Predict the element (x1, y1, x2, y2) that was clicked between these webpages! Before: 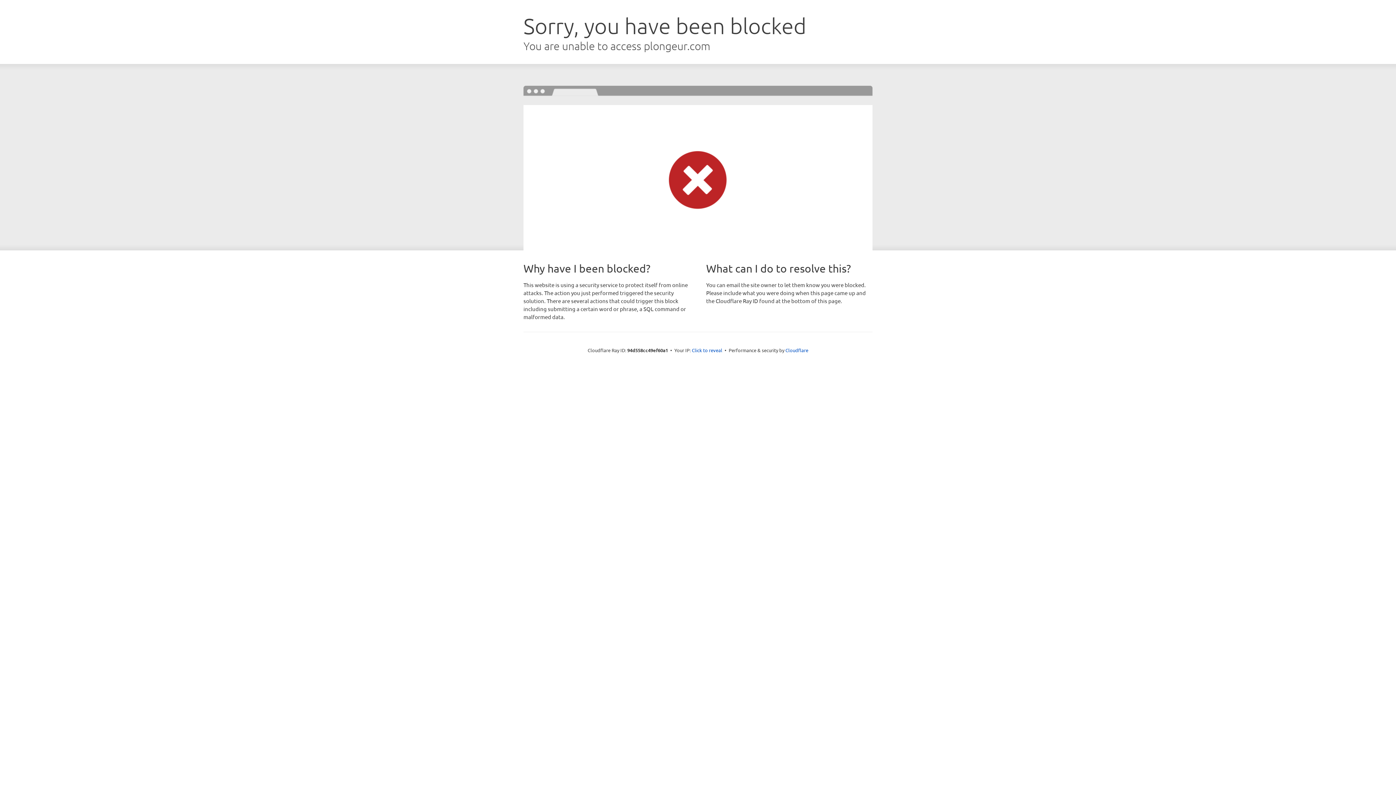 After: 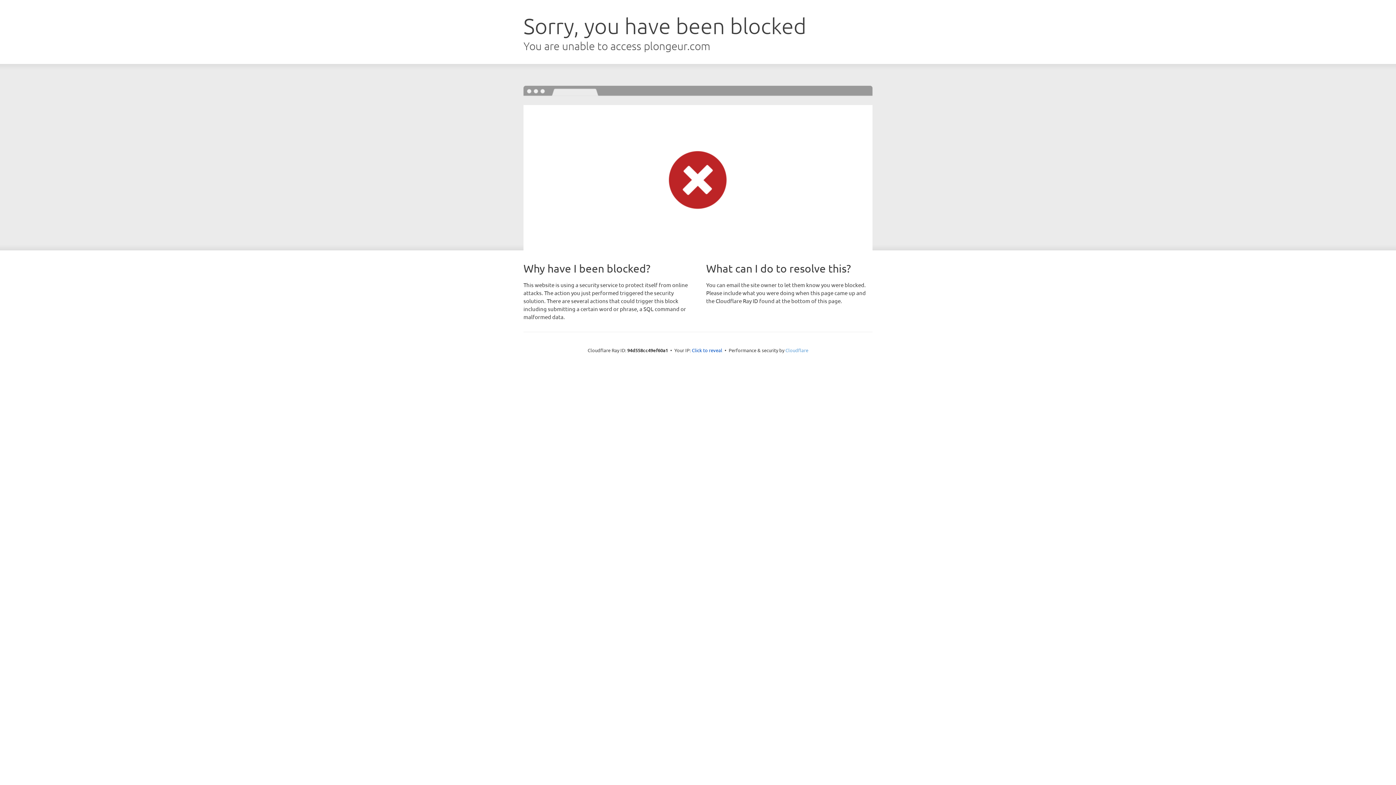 Action: bbox: (785, 347, 808, 353) label: Cloudflare